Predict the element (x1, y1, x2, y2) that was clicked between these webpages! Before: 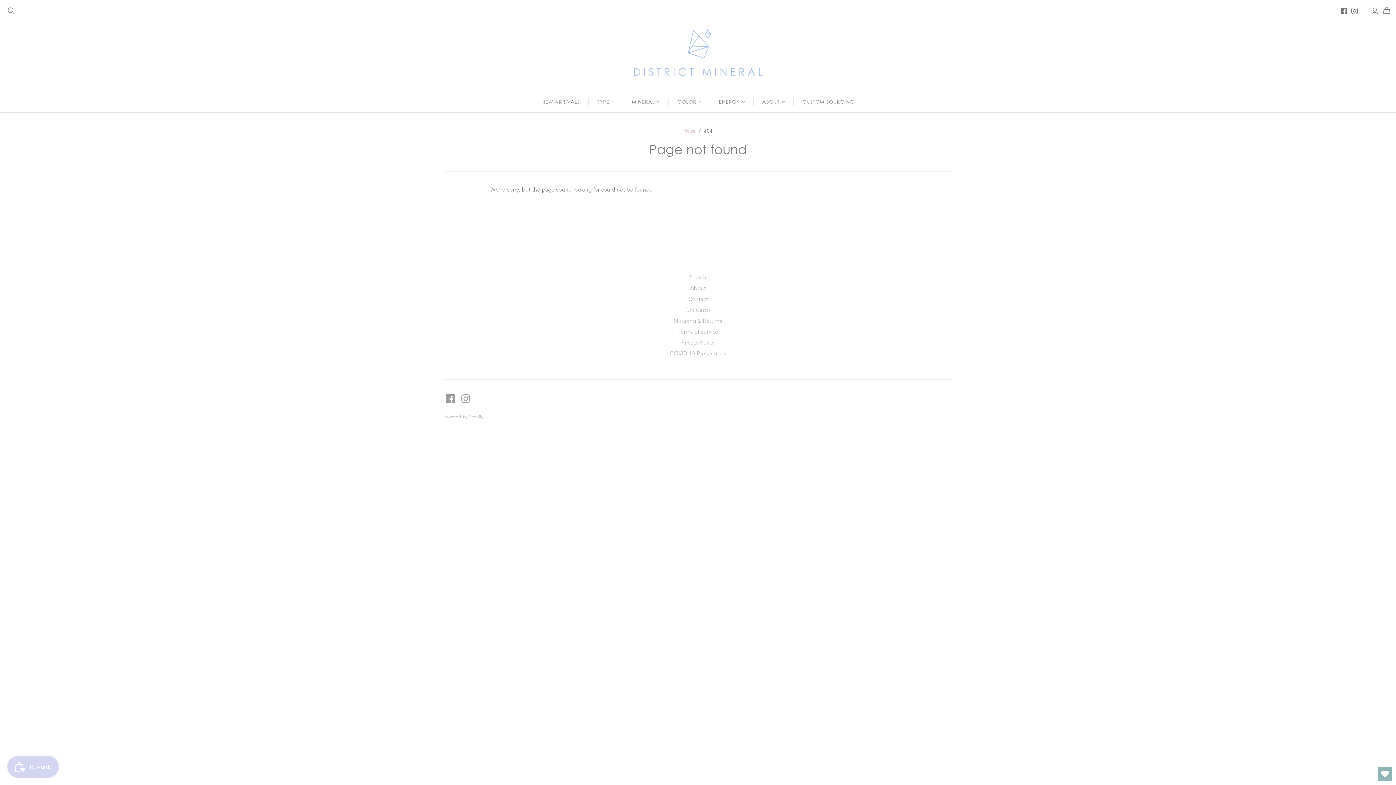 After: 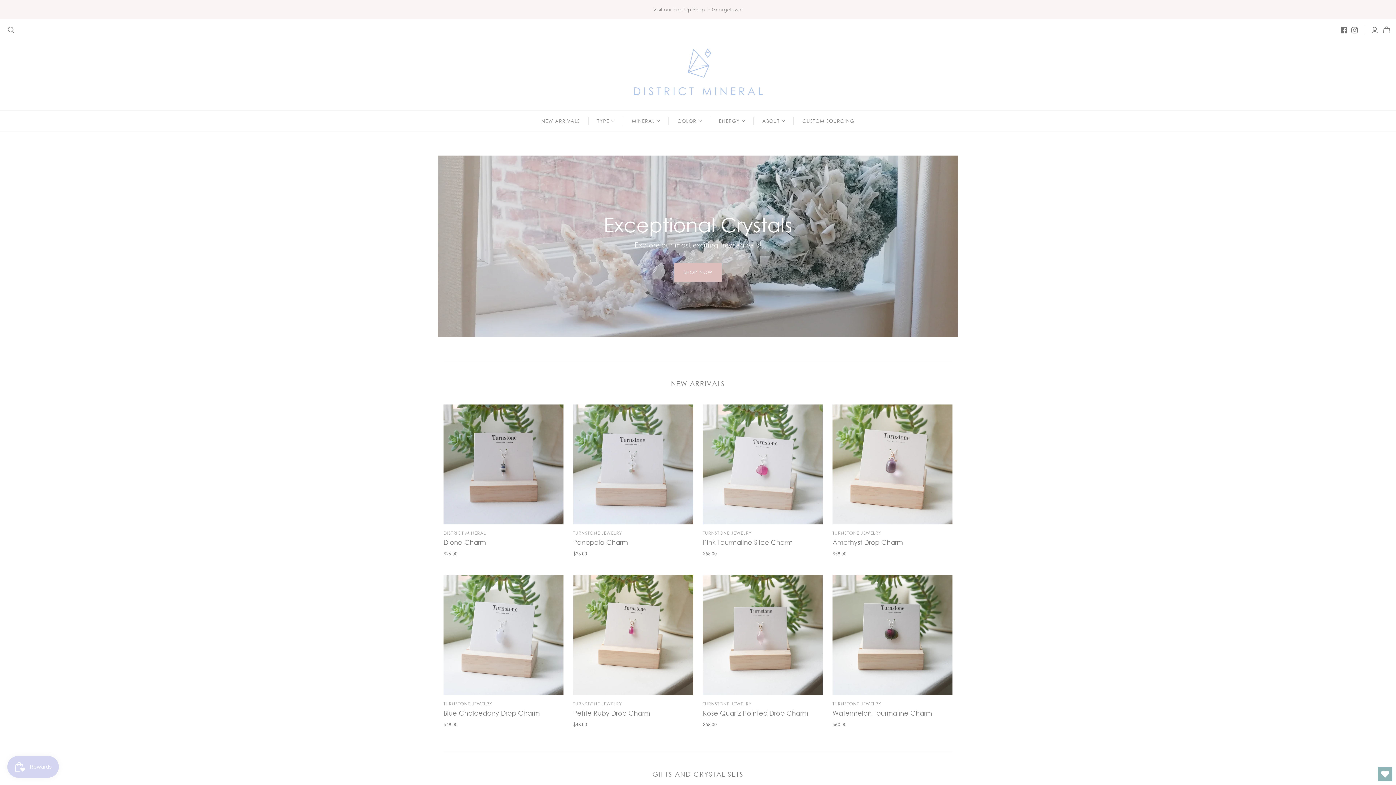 Action: label: Home bbox: (683, 128, 695, 133)